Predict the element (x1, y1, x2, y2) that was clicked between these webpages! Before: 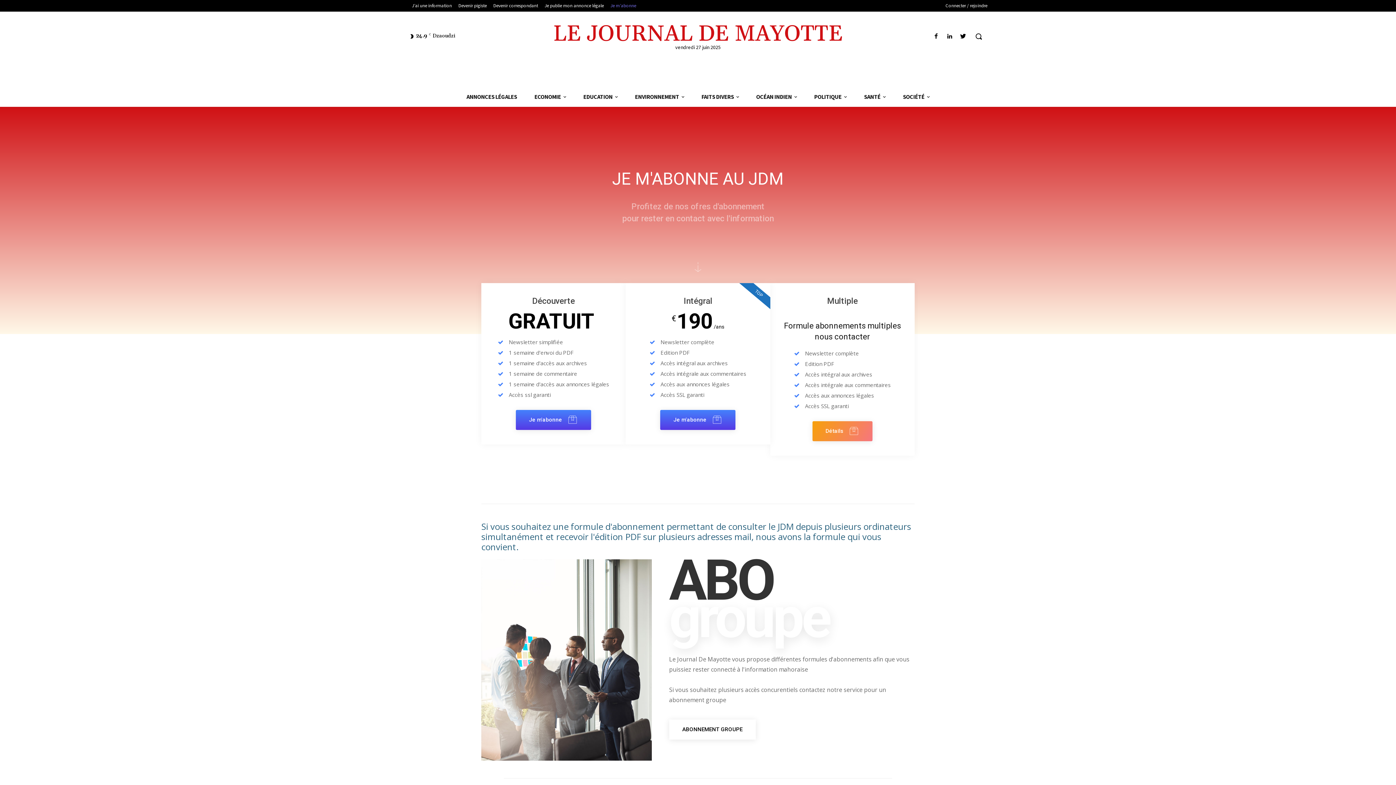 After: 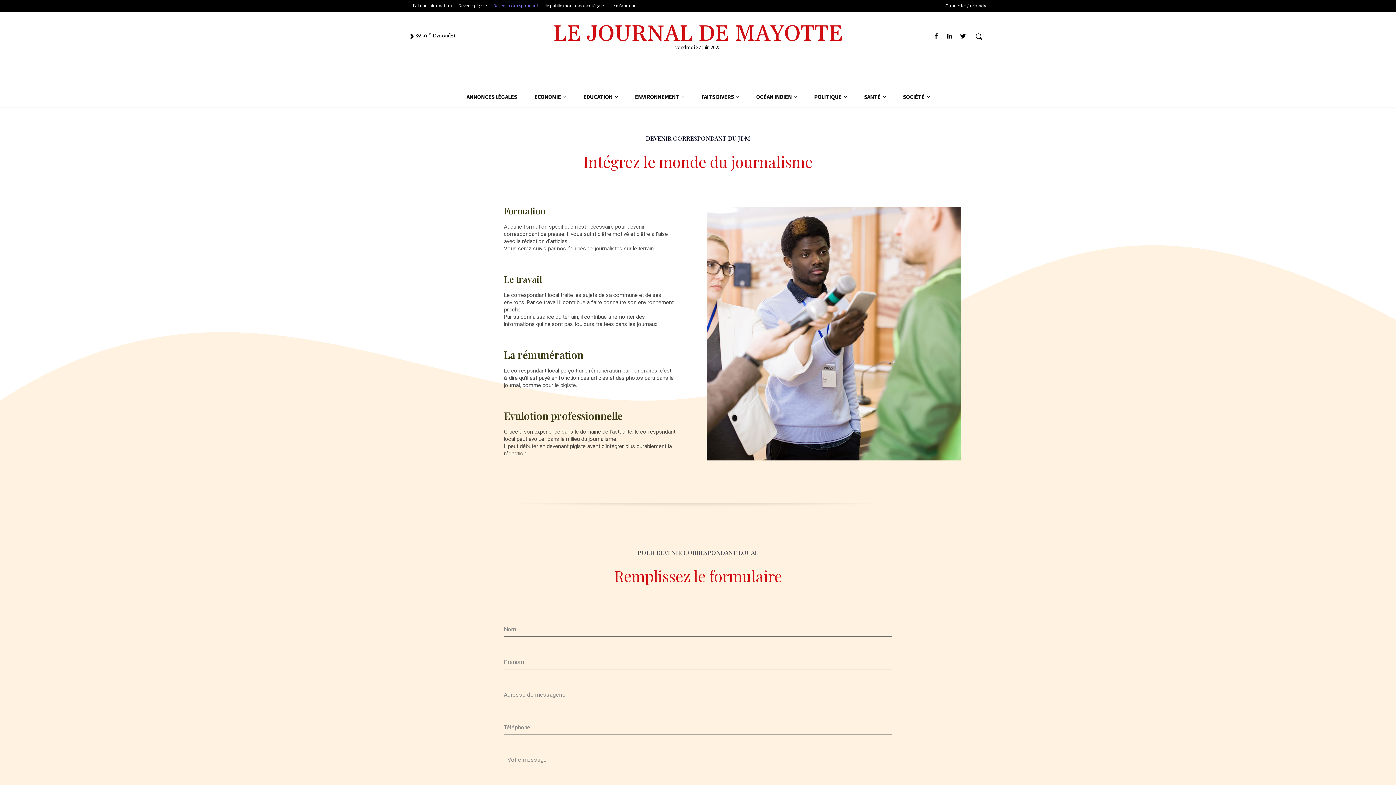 Action: bbox: (490, 1, 541, 9) label: Devenir correspondant